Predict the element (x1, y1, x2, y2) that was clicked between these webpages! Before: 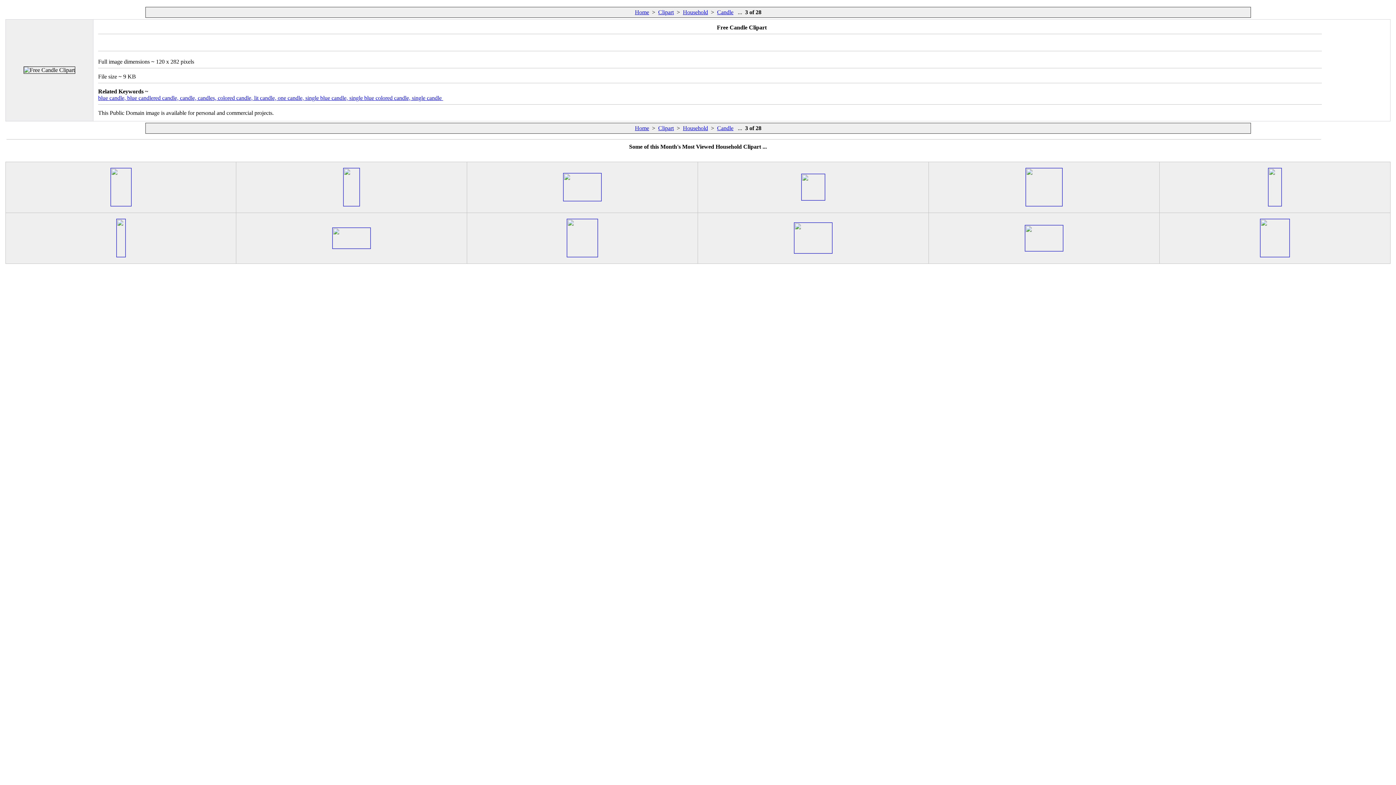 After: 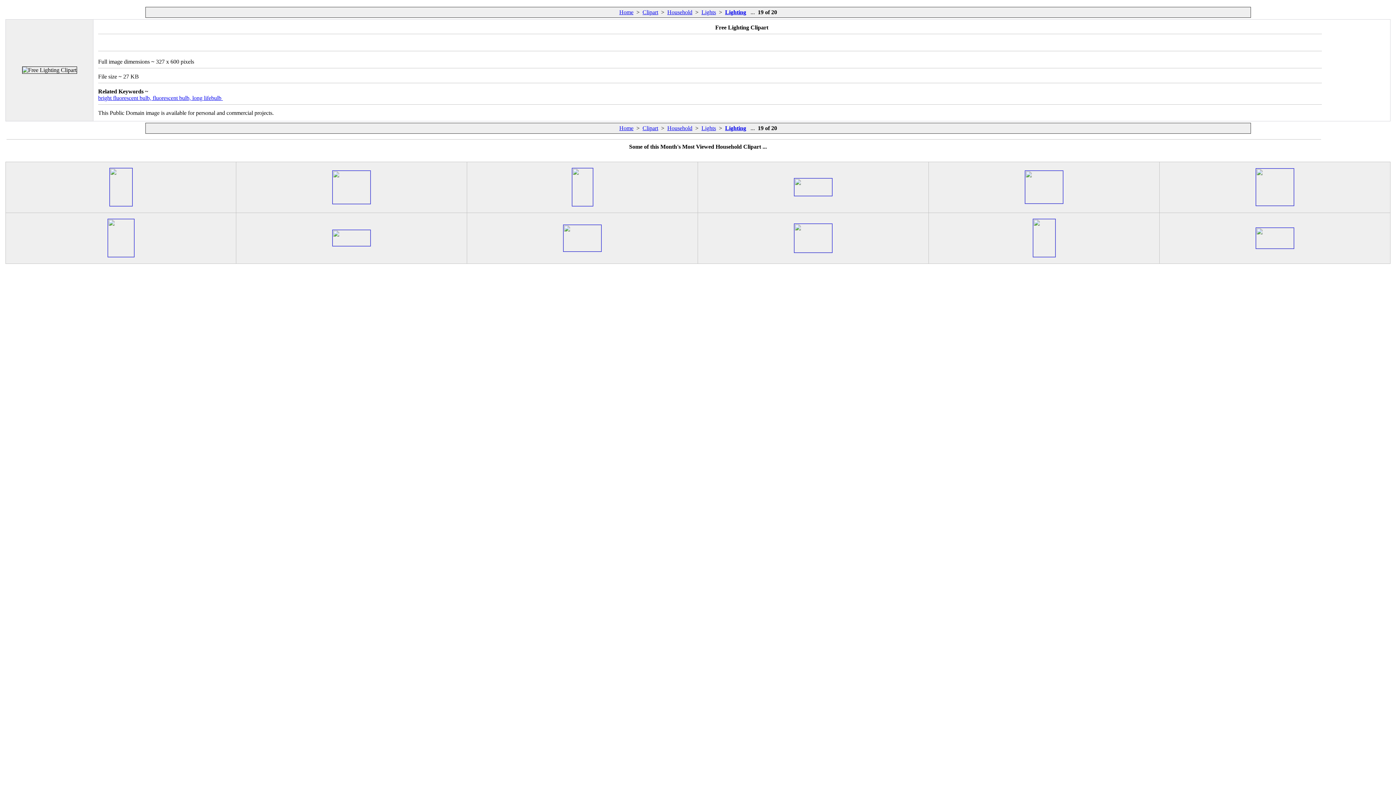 Action: bbox: (110, 201, 131, 207)